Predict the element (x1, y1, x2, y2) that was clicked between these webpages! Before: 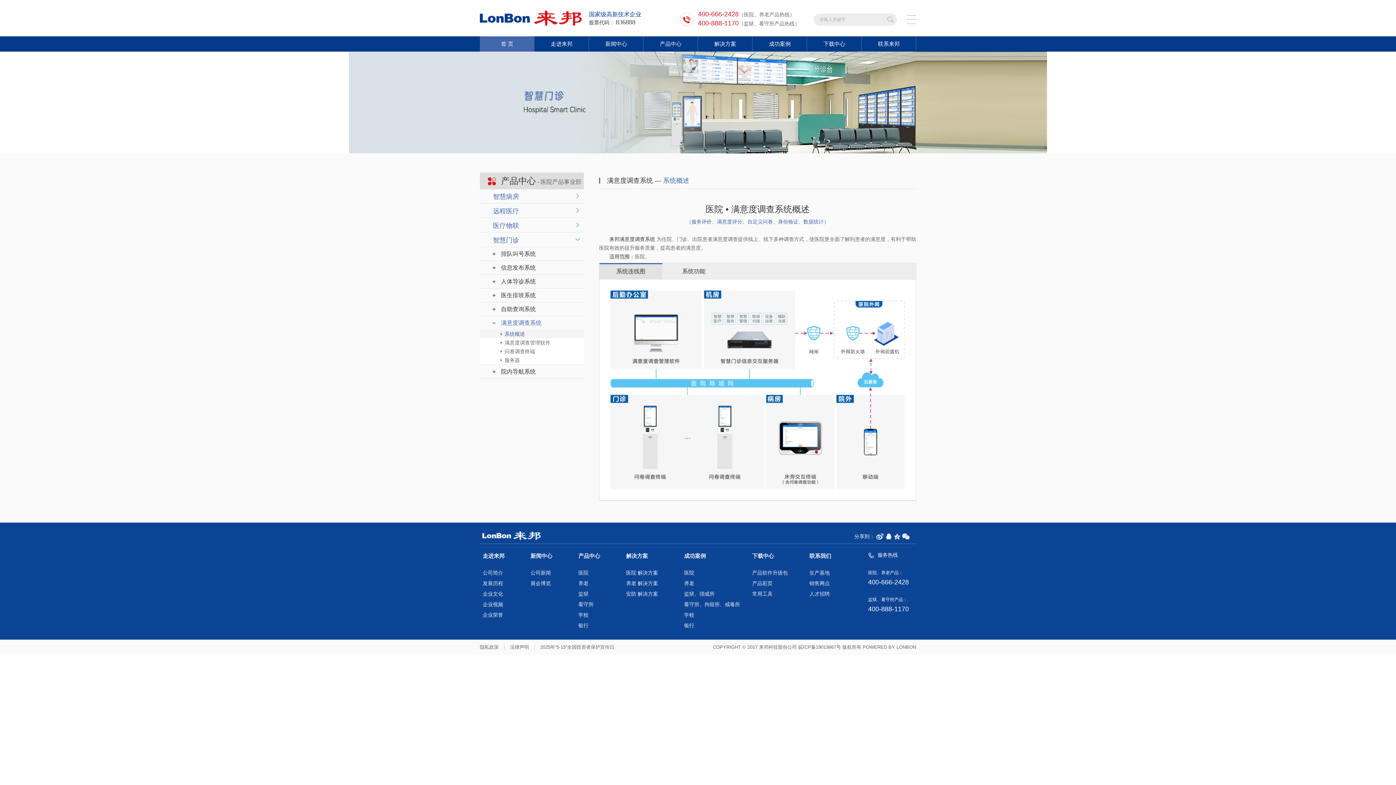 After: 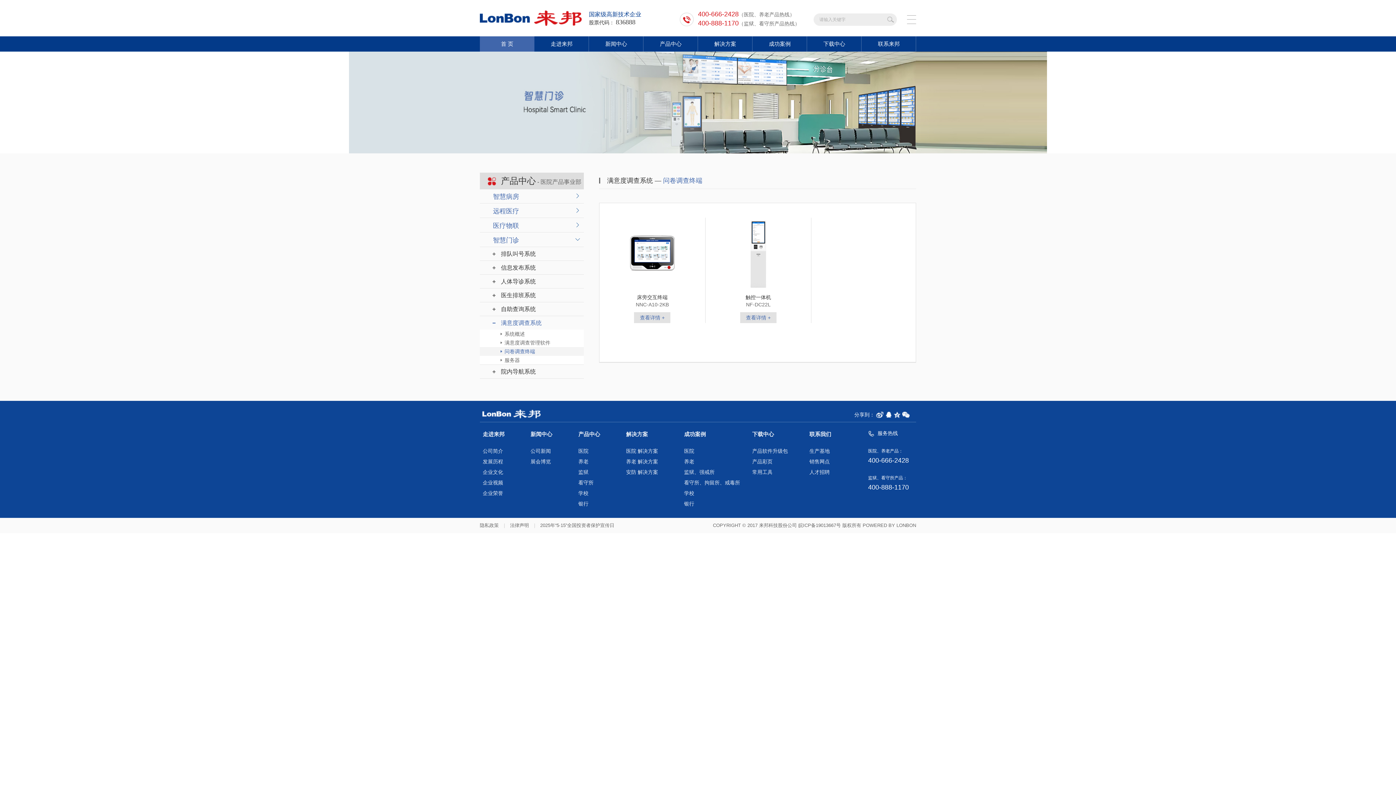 Action: label: 问卷调查终端 bbox: (480, 347, 584, 356)